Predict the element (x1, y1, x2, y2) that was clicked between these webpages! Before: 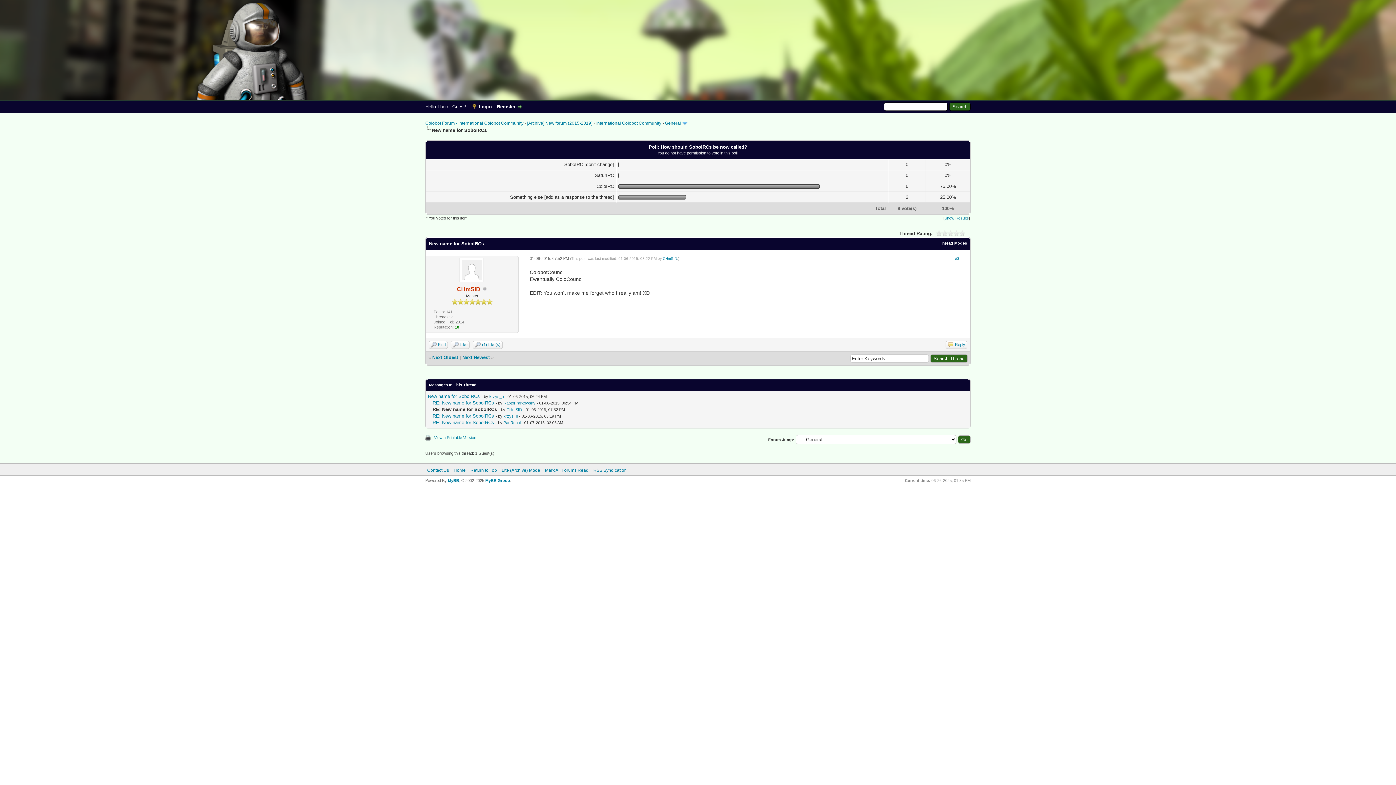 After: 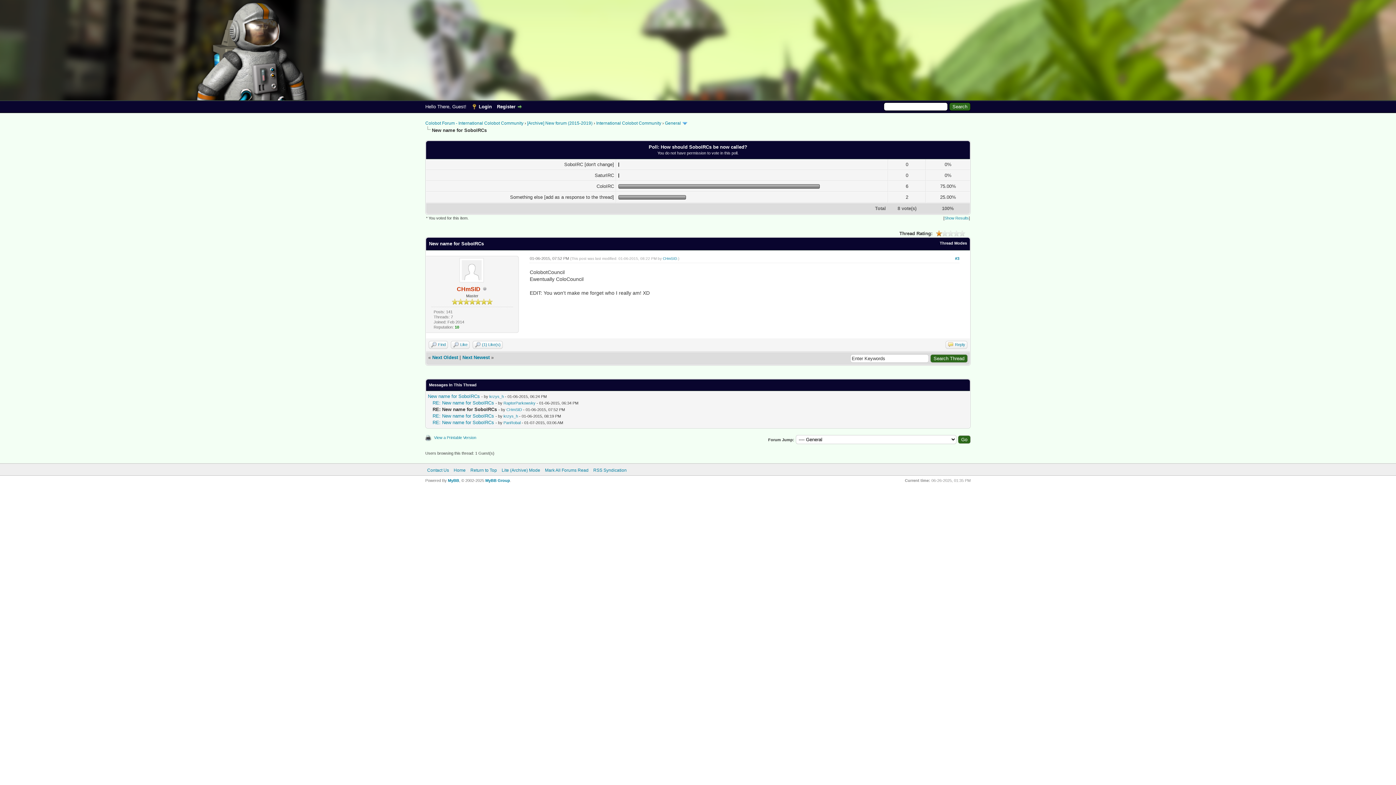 Action: label: 1 bbox: (936, 230, 942, 236)